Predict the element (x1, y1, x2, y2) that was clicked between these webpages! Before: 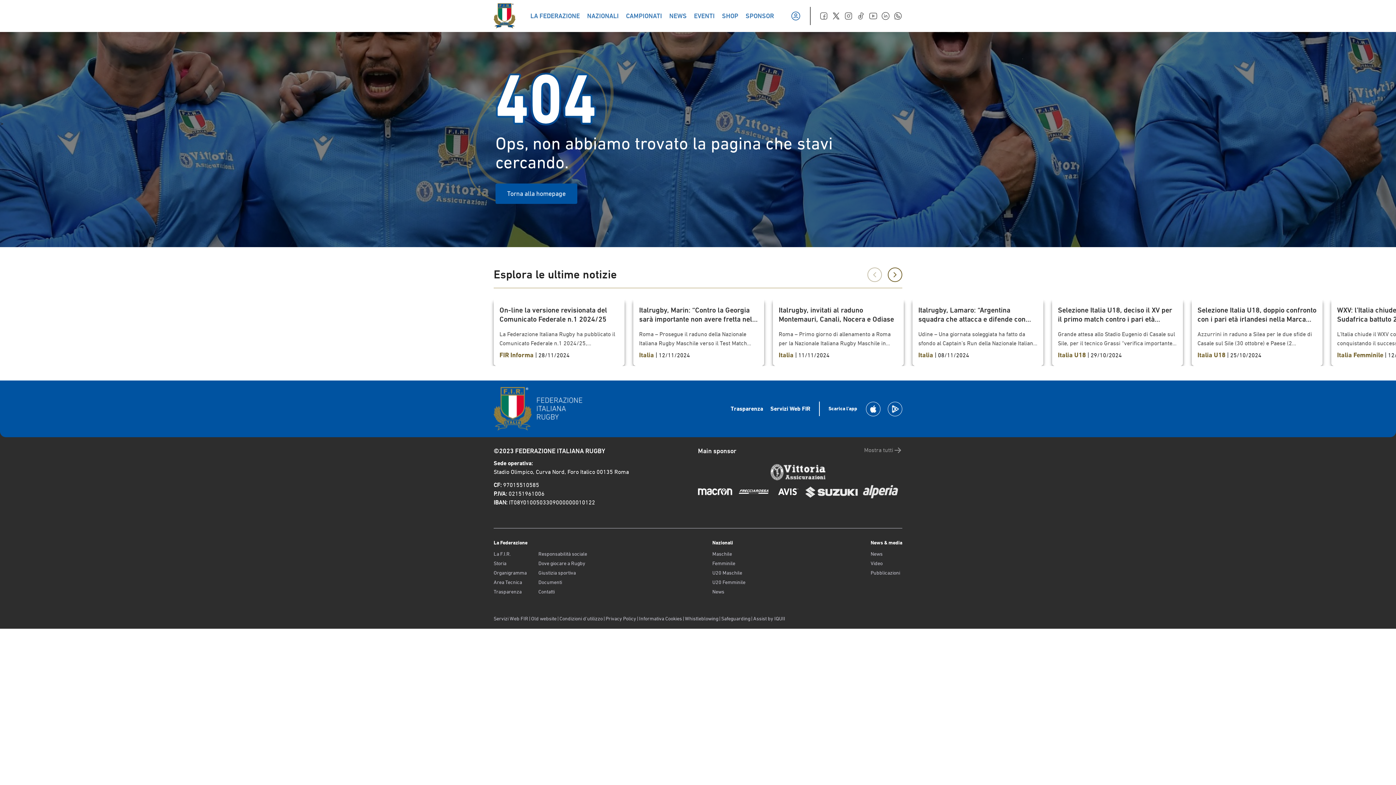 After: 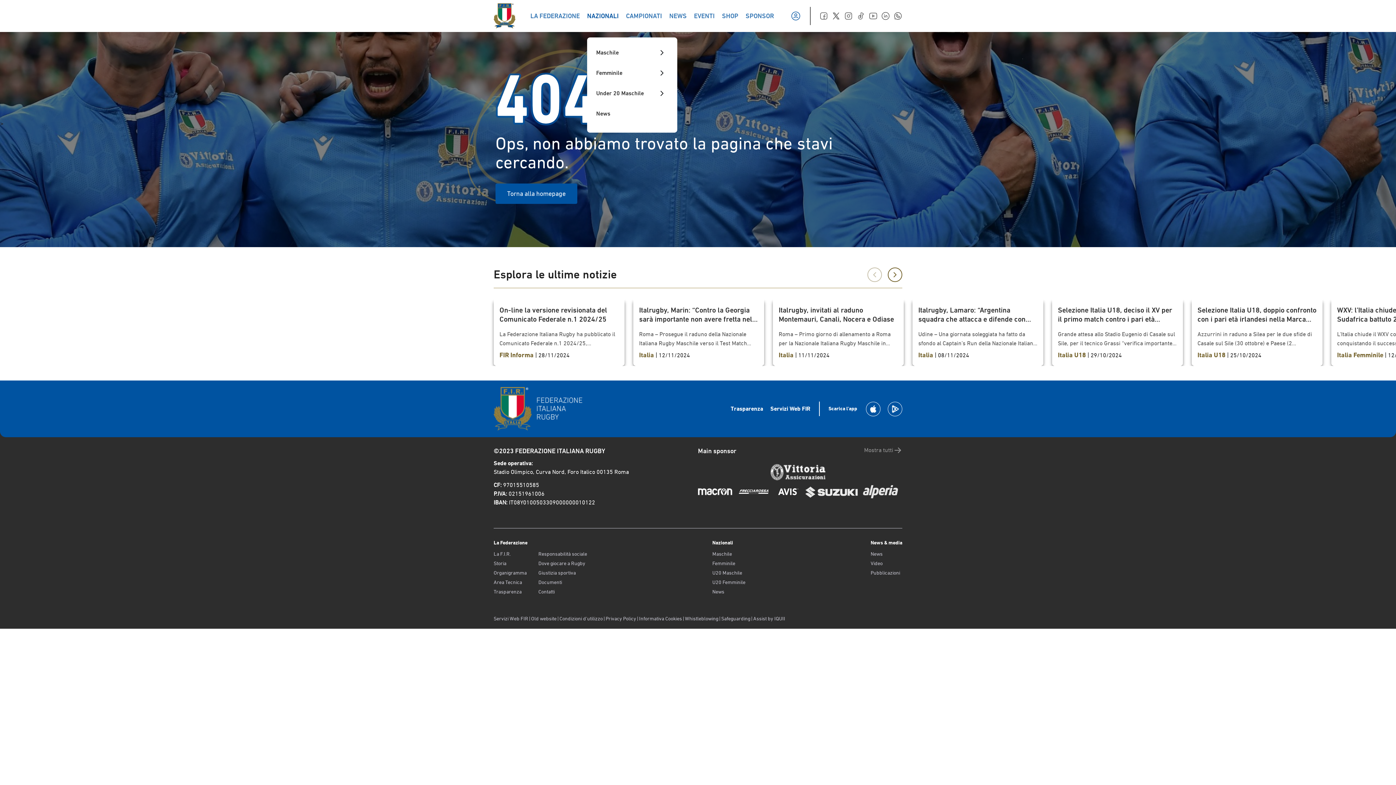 Action: label: NAZIONALI bbox: (587, 12, 618, 19)